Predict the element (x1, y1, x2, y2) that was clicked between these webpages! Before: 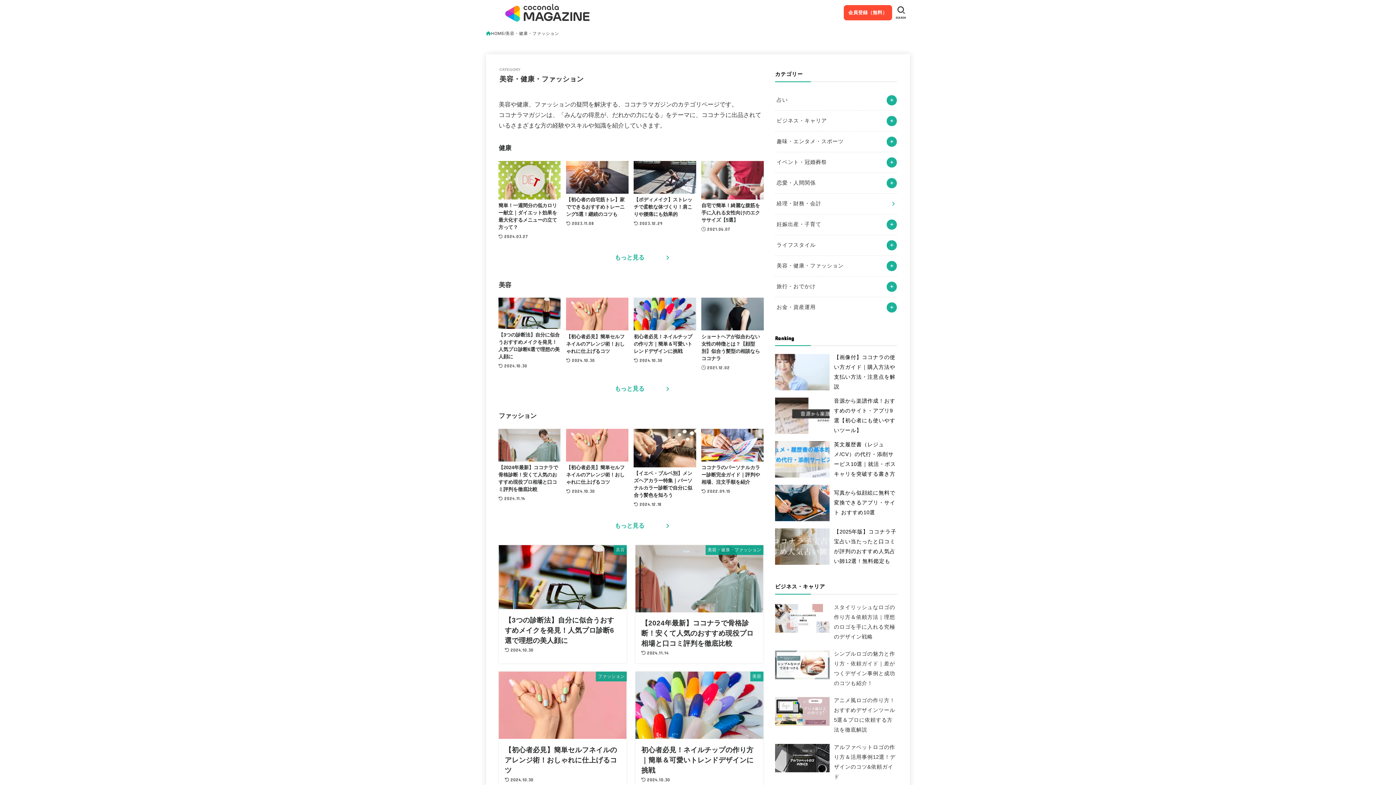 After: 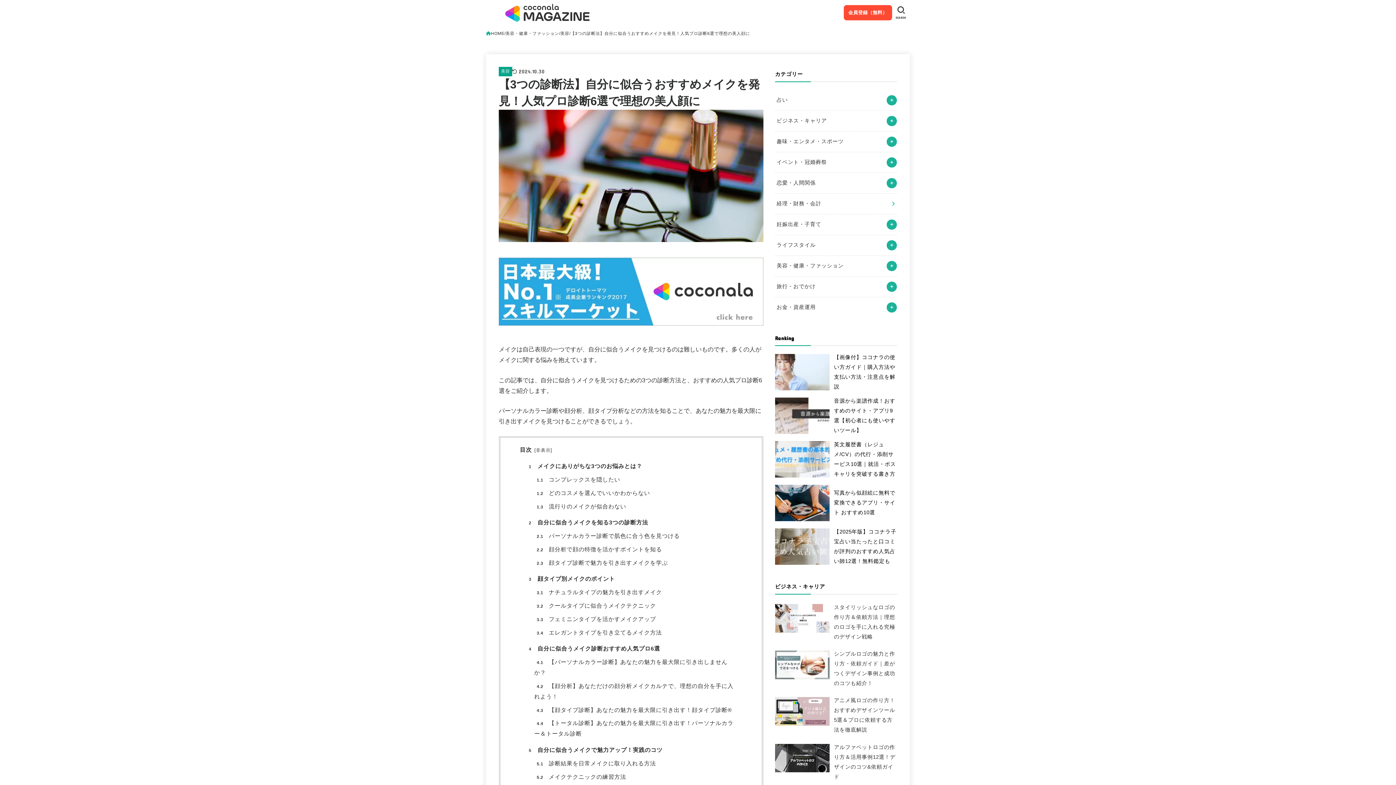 Action: label: 美容
【3つの診断法】自分に似合うおすすめメイクを発見！人気プロ診断6選で理想の美人顔に
2024.10.30 bbox: (498, 545, 627, 663)